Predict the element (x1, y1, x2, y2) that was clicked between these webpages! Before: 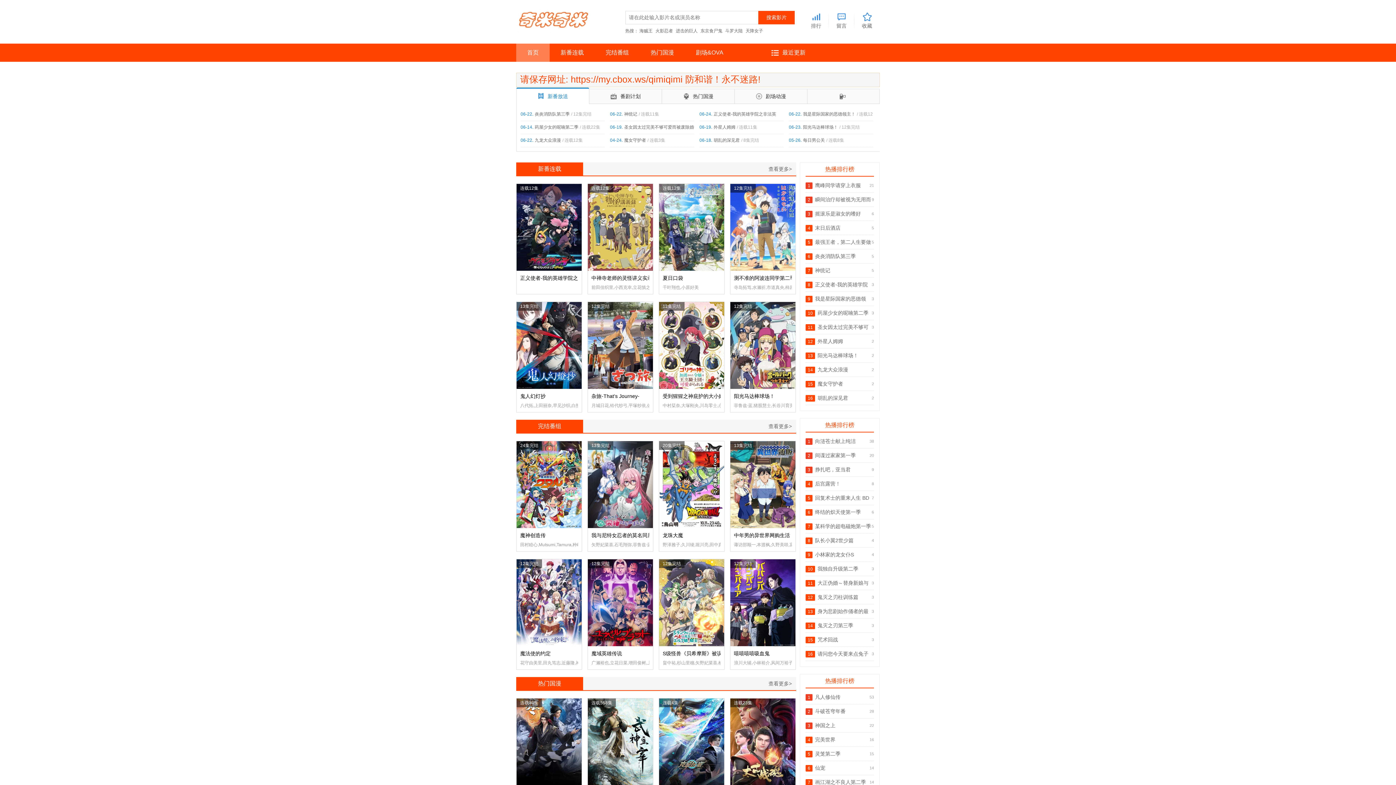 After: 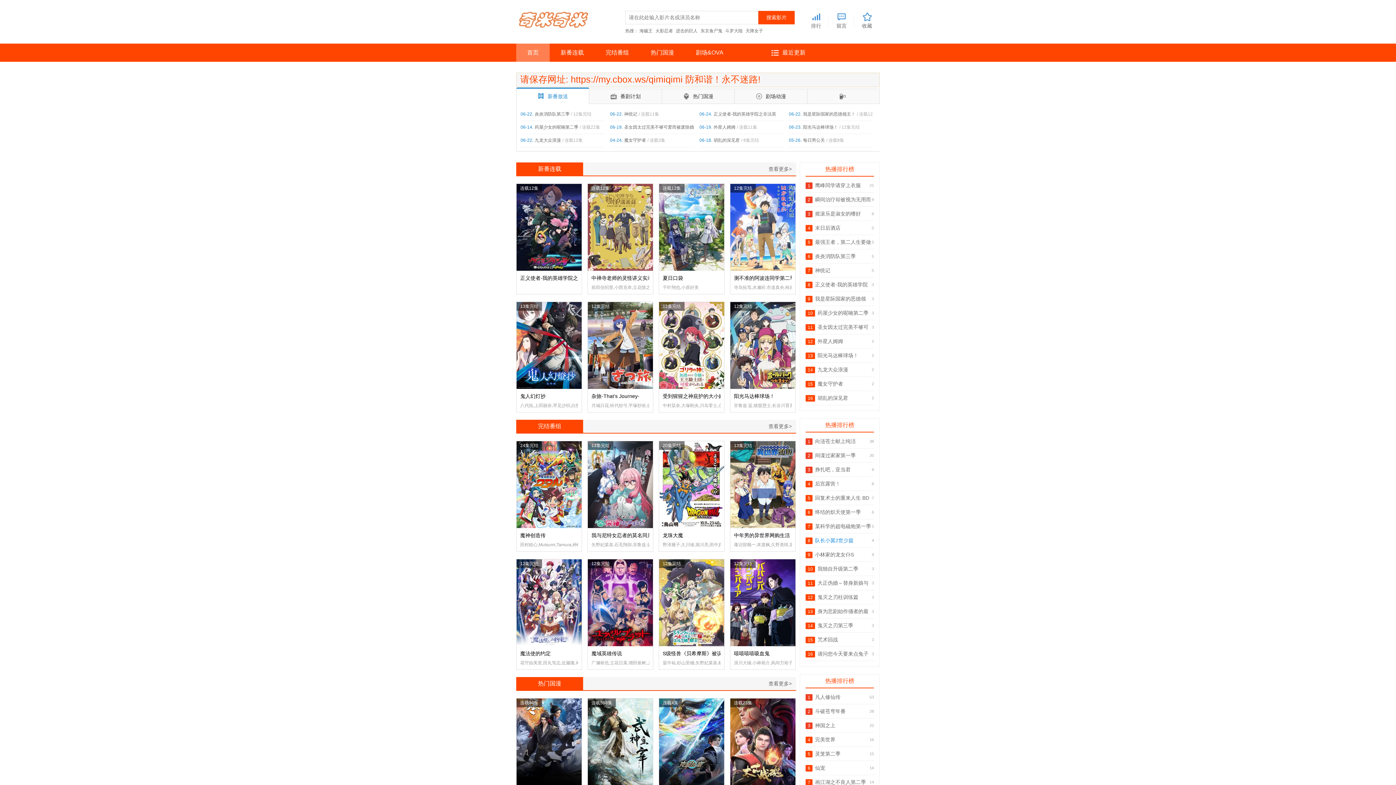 Action: bbox: (815, 537, 853, 543) label: 队长小翼2世少篇